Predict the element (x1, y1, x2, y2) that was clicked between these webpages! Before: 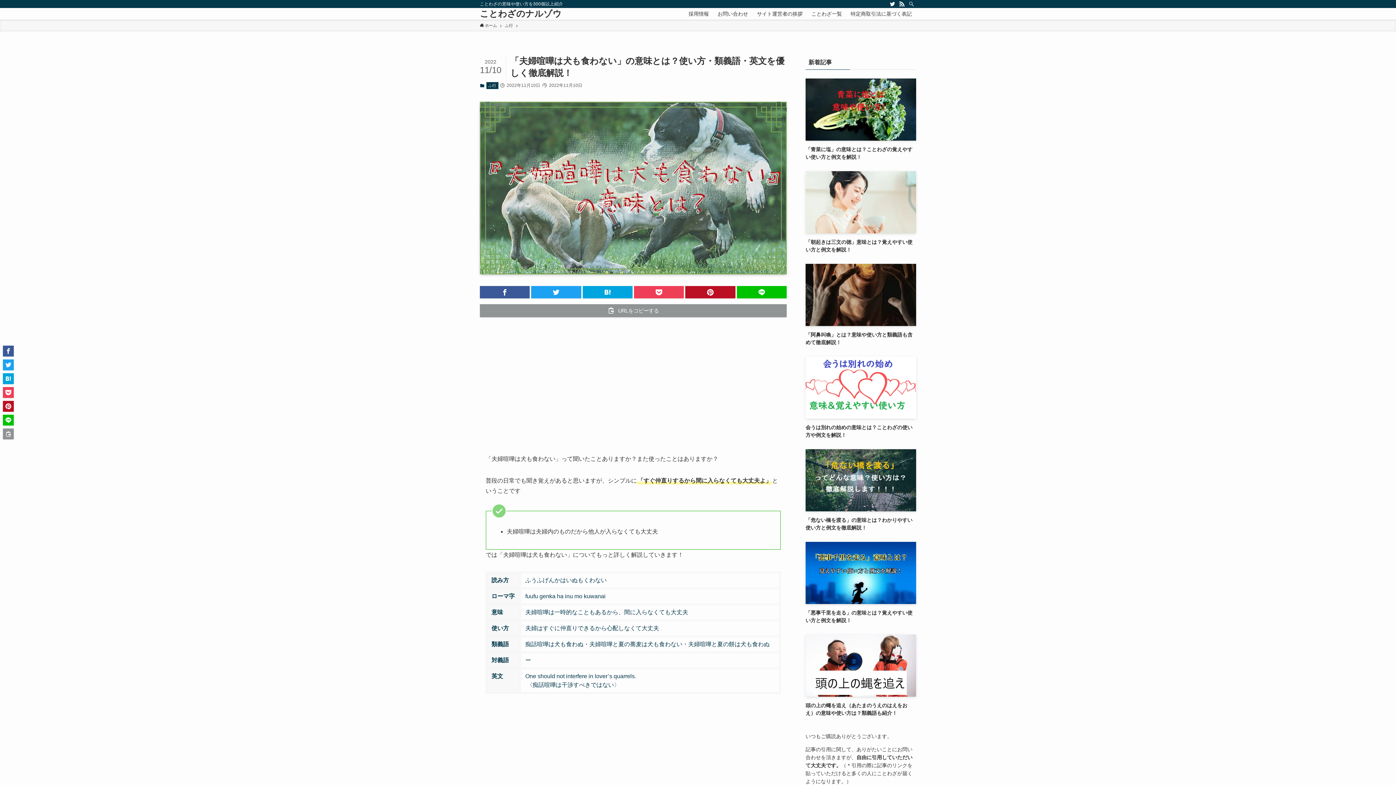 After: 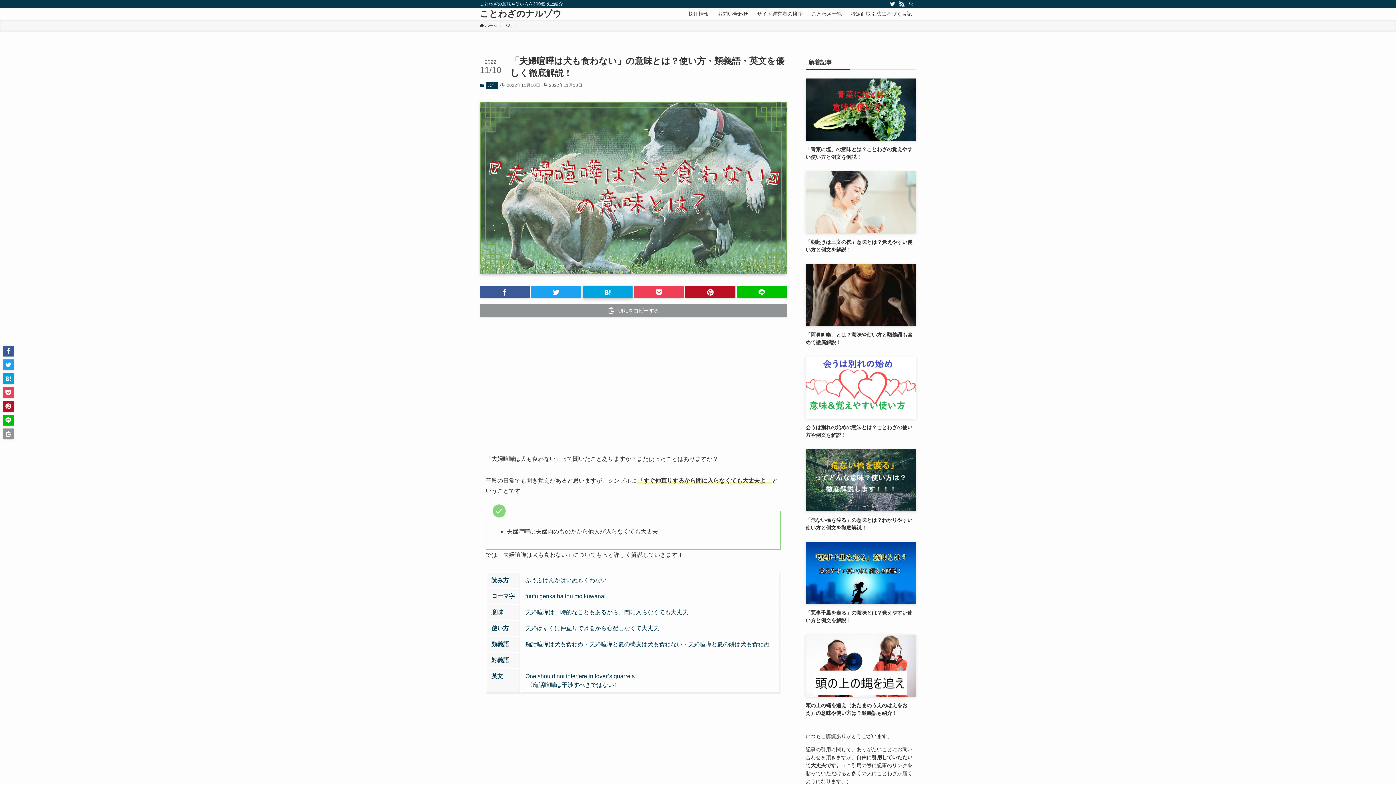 Action: bbox: (582, 286, 632, 298)